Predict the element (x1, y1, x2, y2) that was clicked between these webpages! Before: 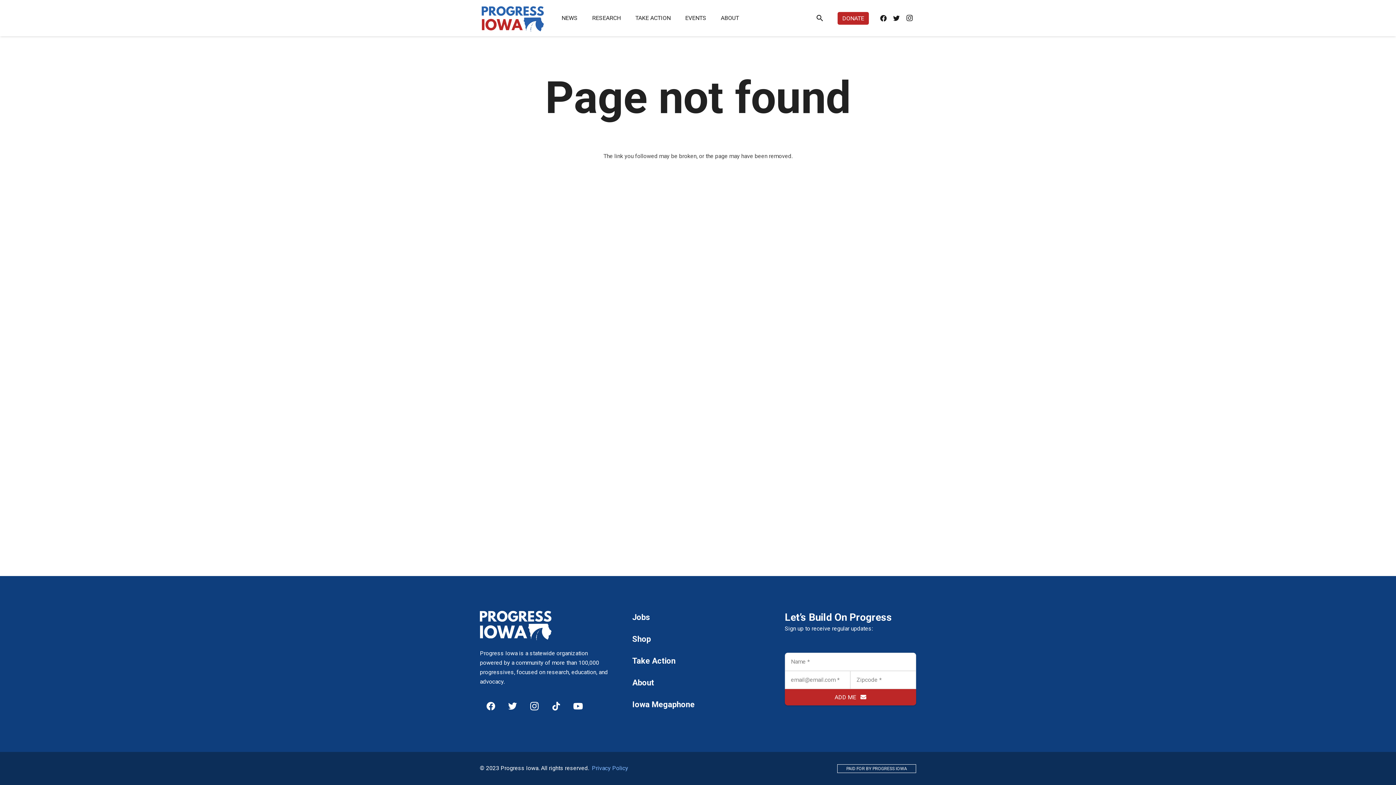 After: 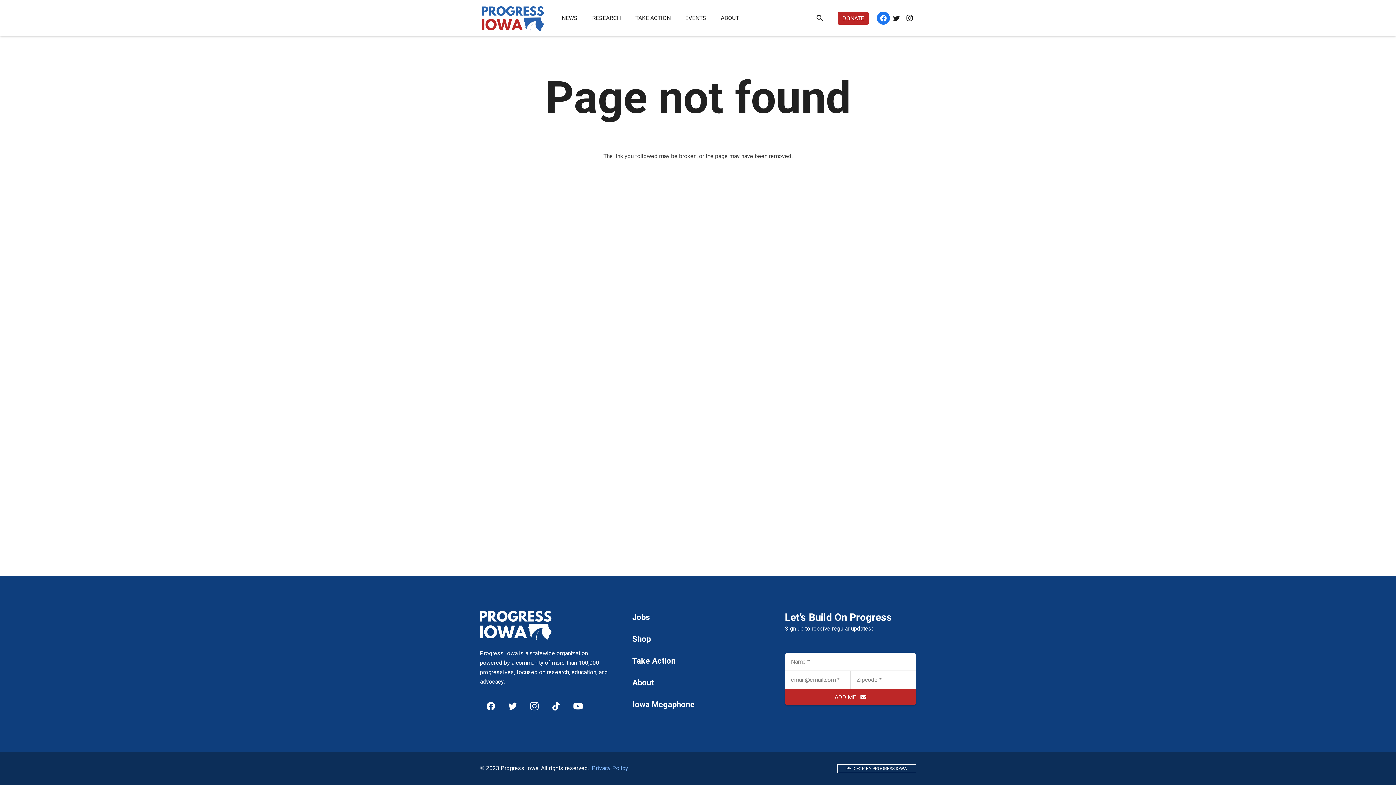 Action: label: Facebook bbox: (877, 11, 890, 24)